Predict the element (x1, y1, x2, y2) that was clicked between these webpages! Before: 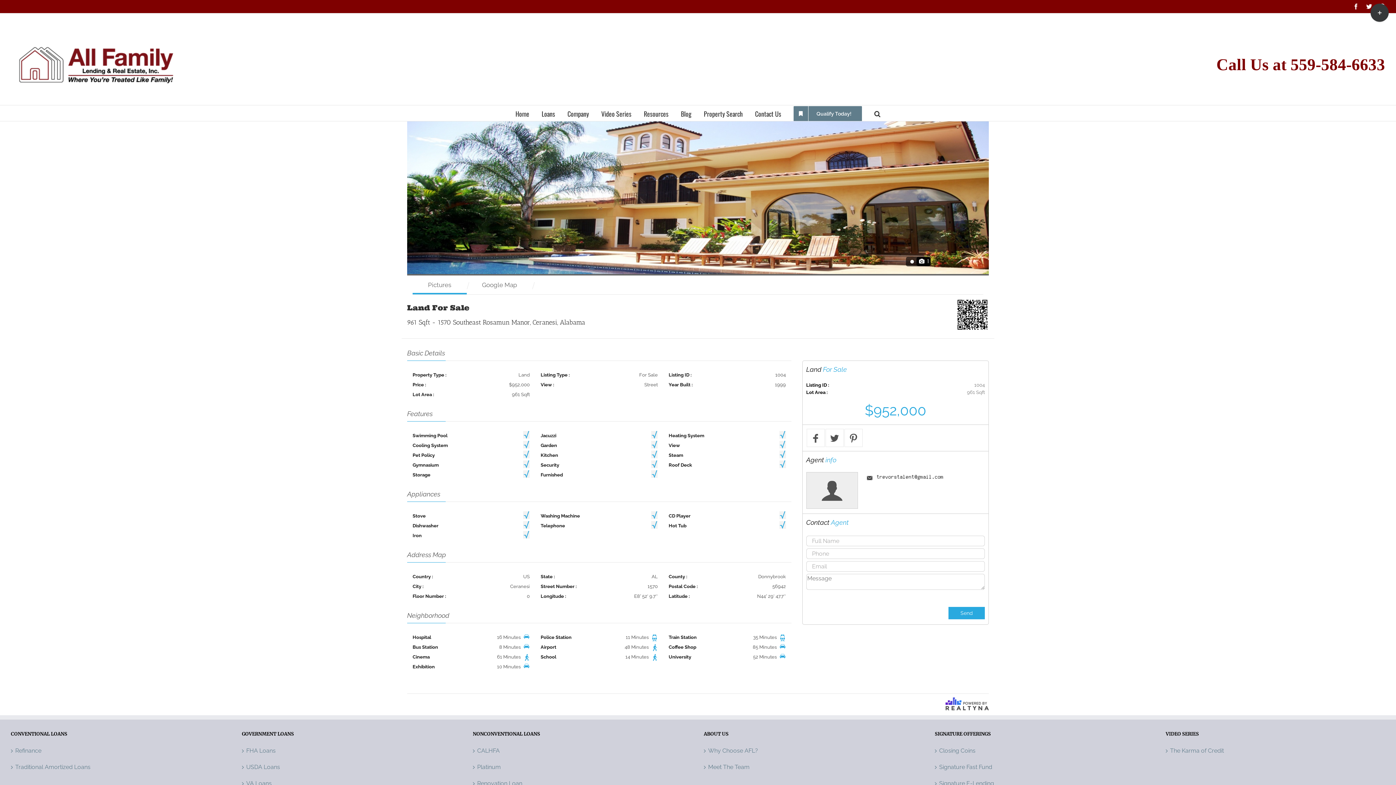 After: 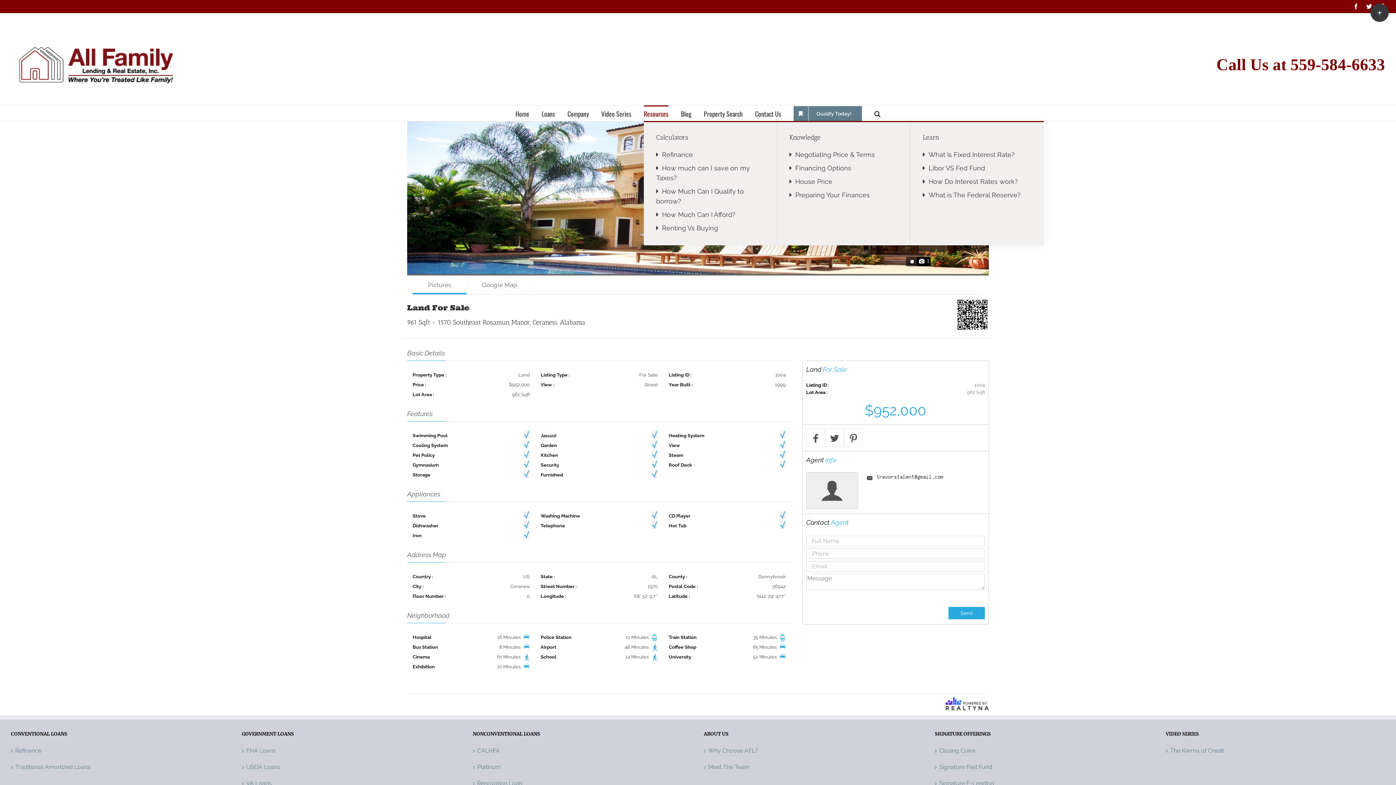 Action: bbox: (644, 105, 668, 121) label: Resources